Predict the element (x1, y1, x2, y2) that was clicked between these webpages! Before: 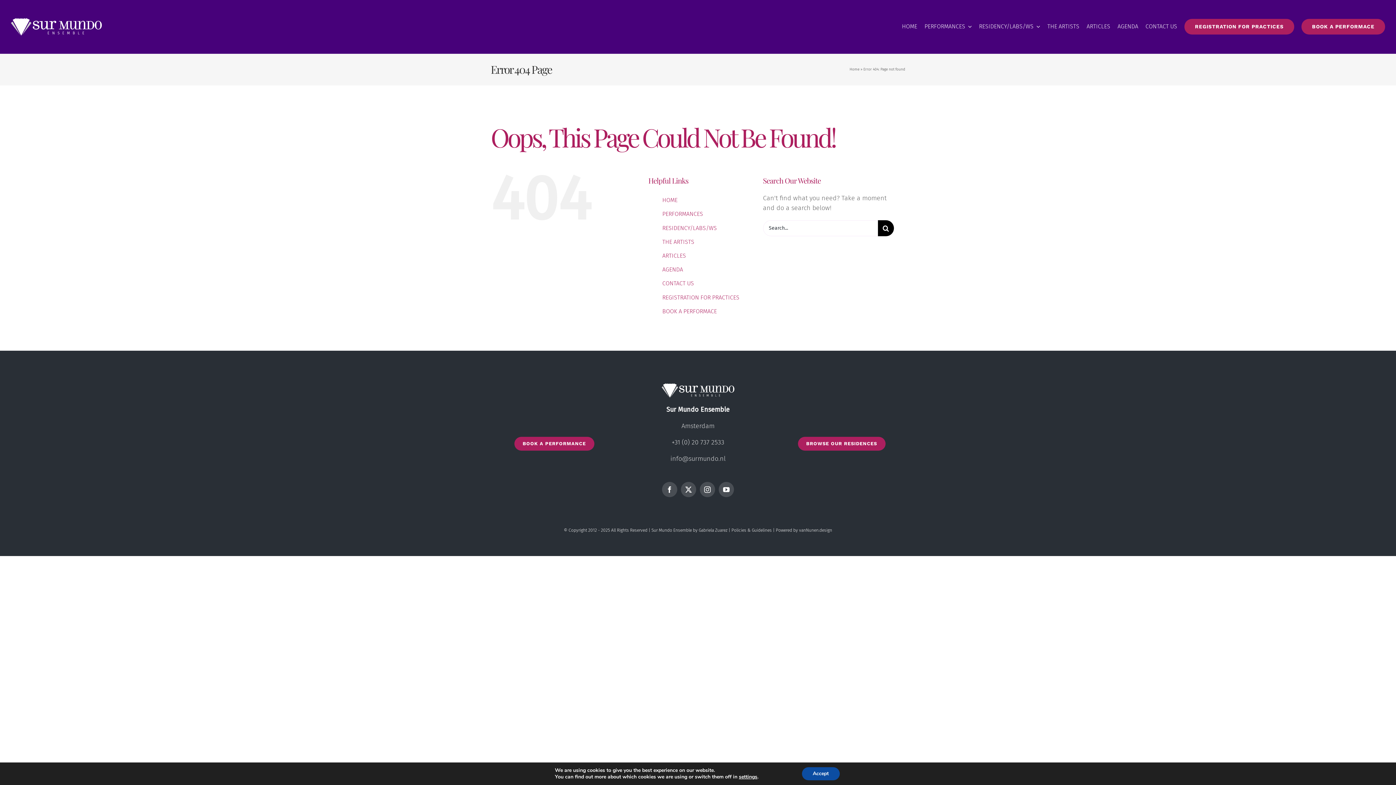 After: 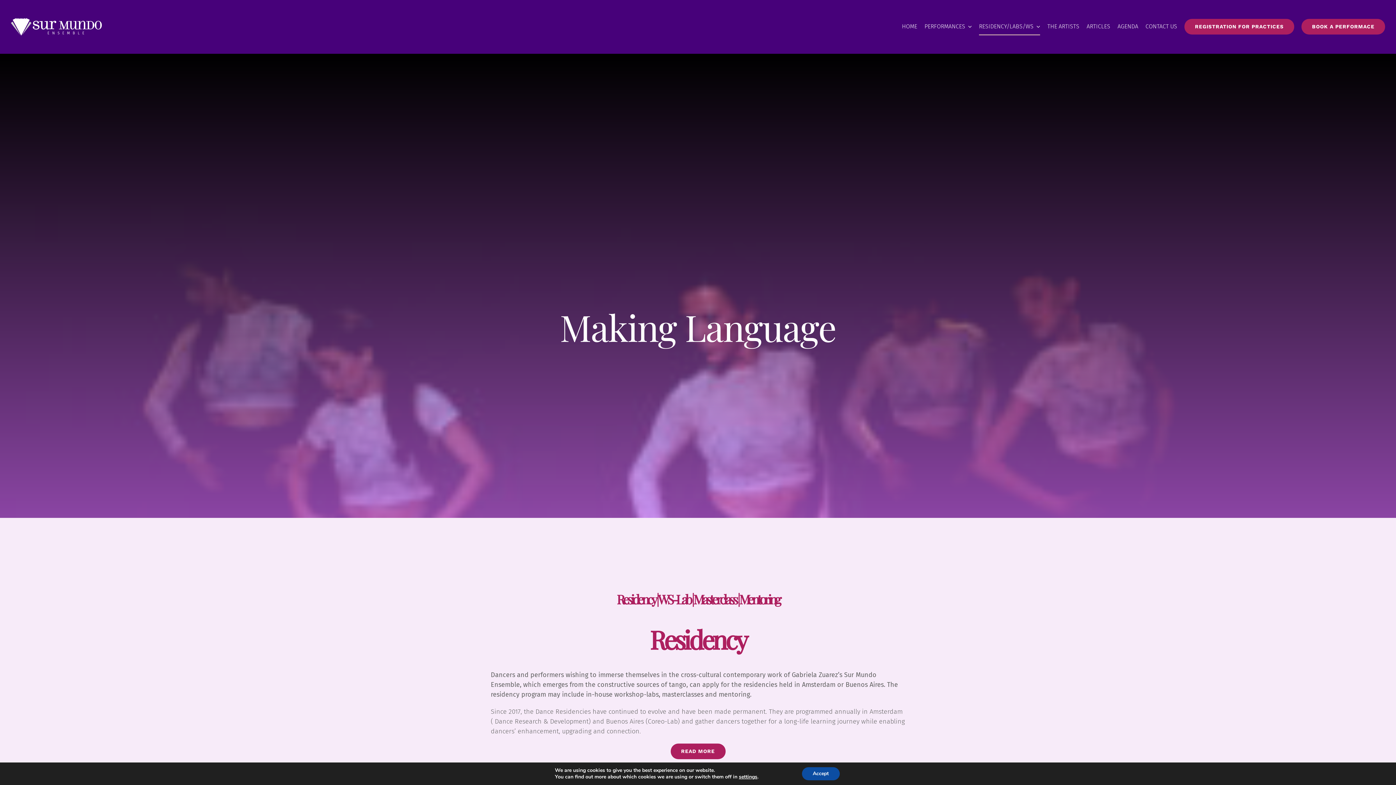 Action: bbox: (778, 429, 905, 451)